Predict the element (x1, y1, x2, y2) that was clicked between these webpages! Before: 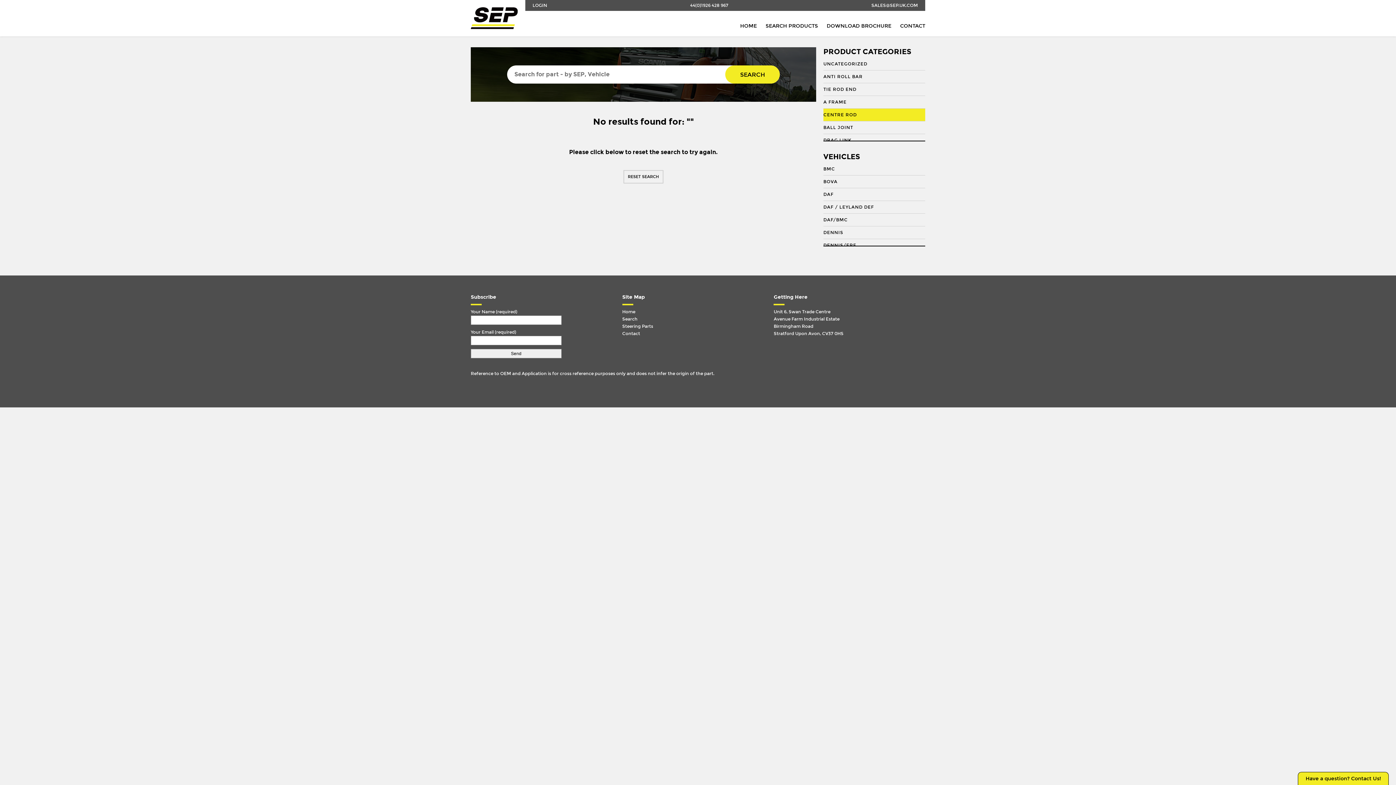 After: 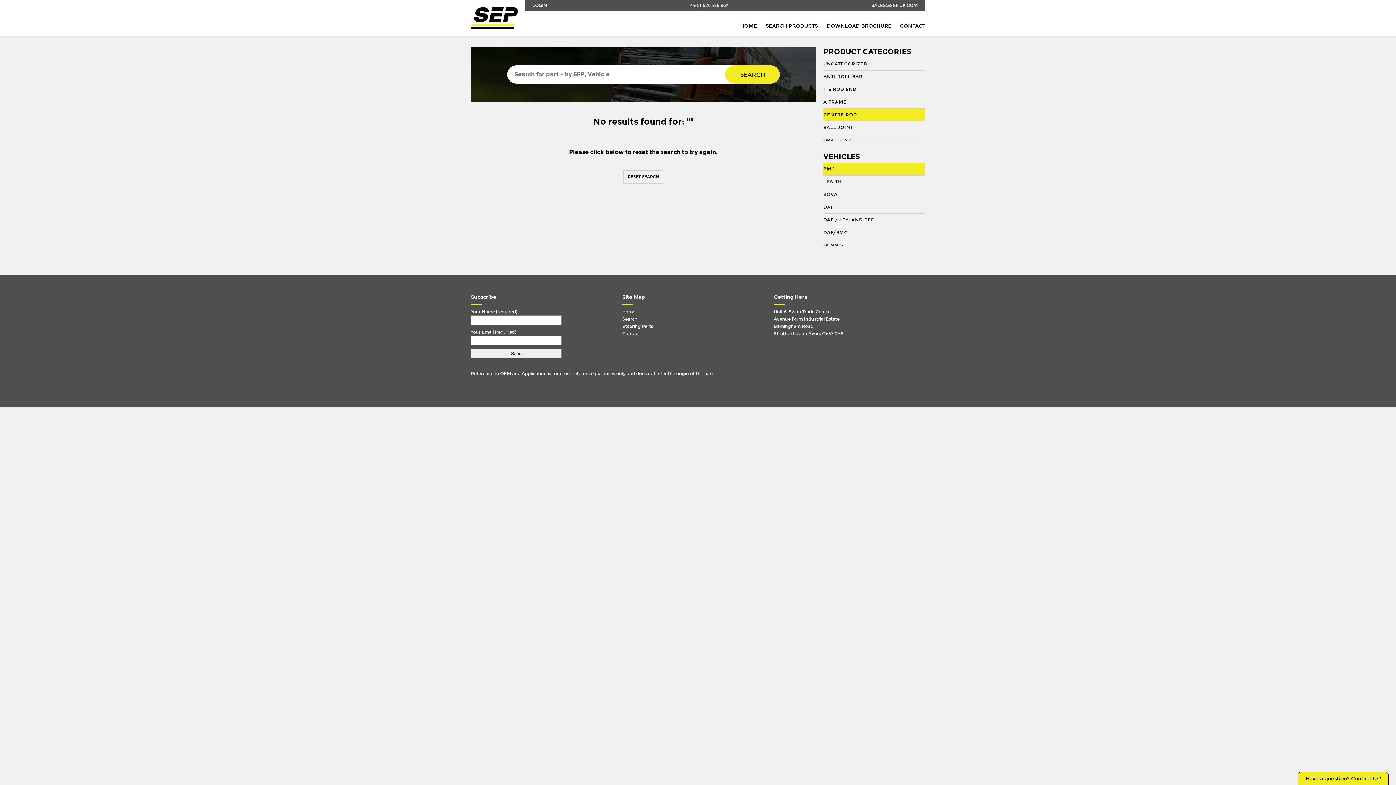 Action: bbox: (823, 162, 925, 175) label: BMC